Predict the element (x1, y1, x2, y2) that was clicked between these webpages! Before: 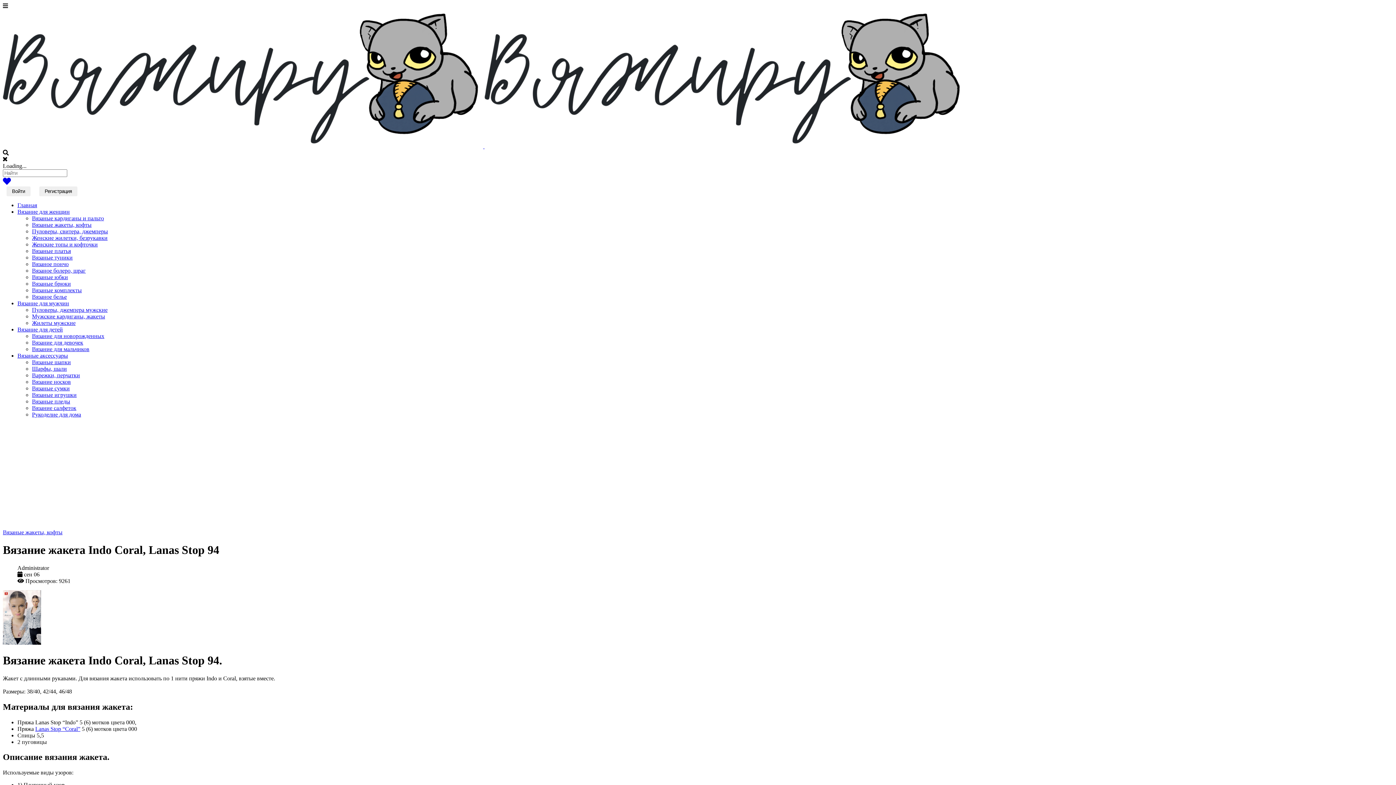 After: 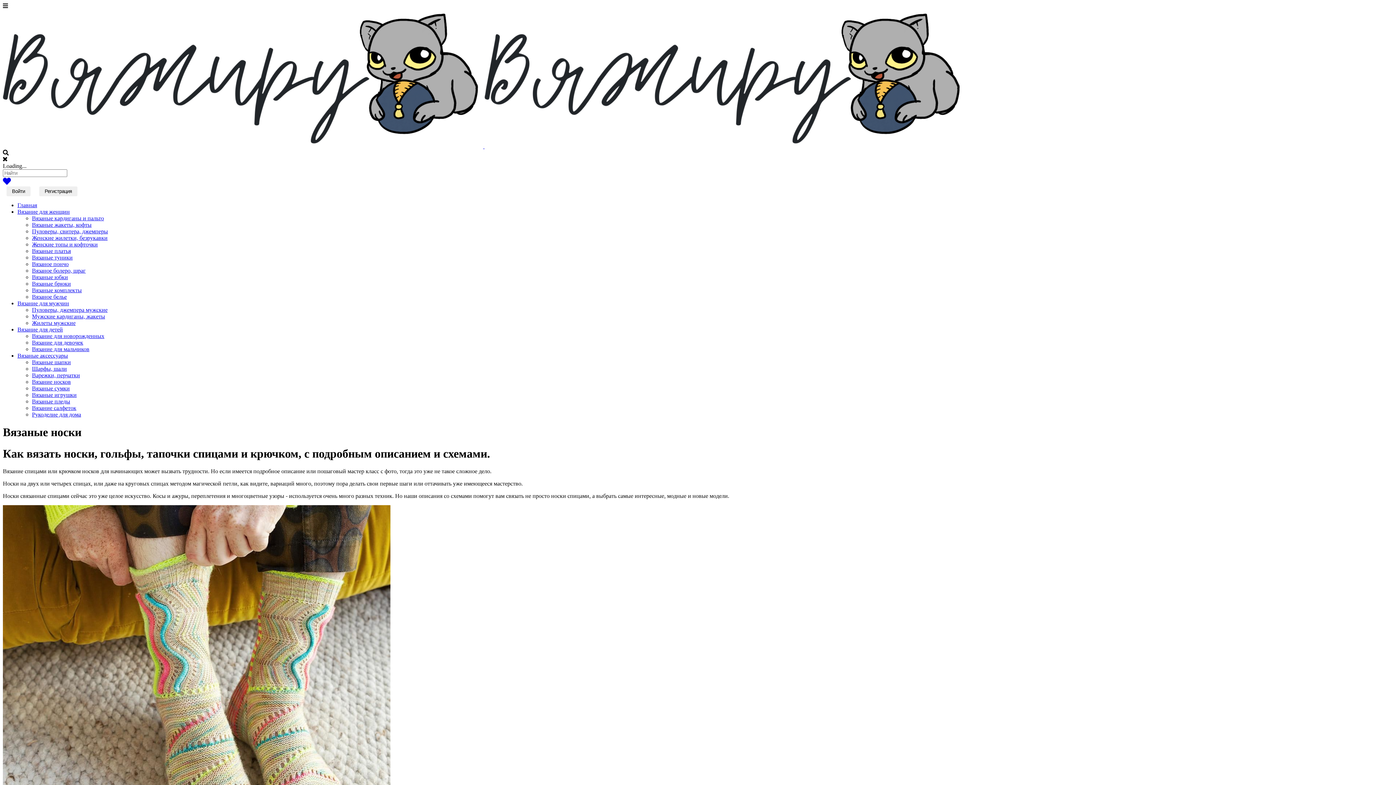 Action: bbox: (32, 378, 70, 385) label: Вязание носков